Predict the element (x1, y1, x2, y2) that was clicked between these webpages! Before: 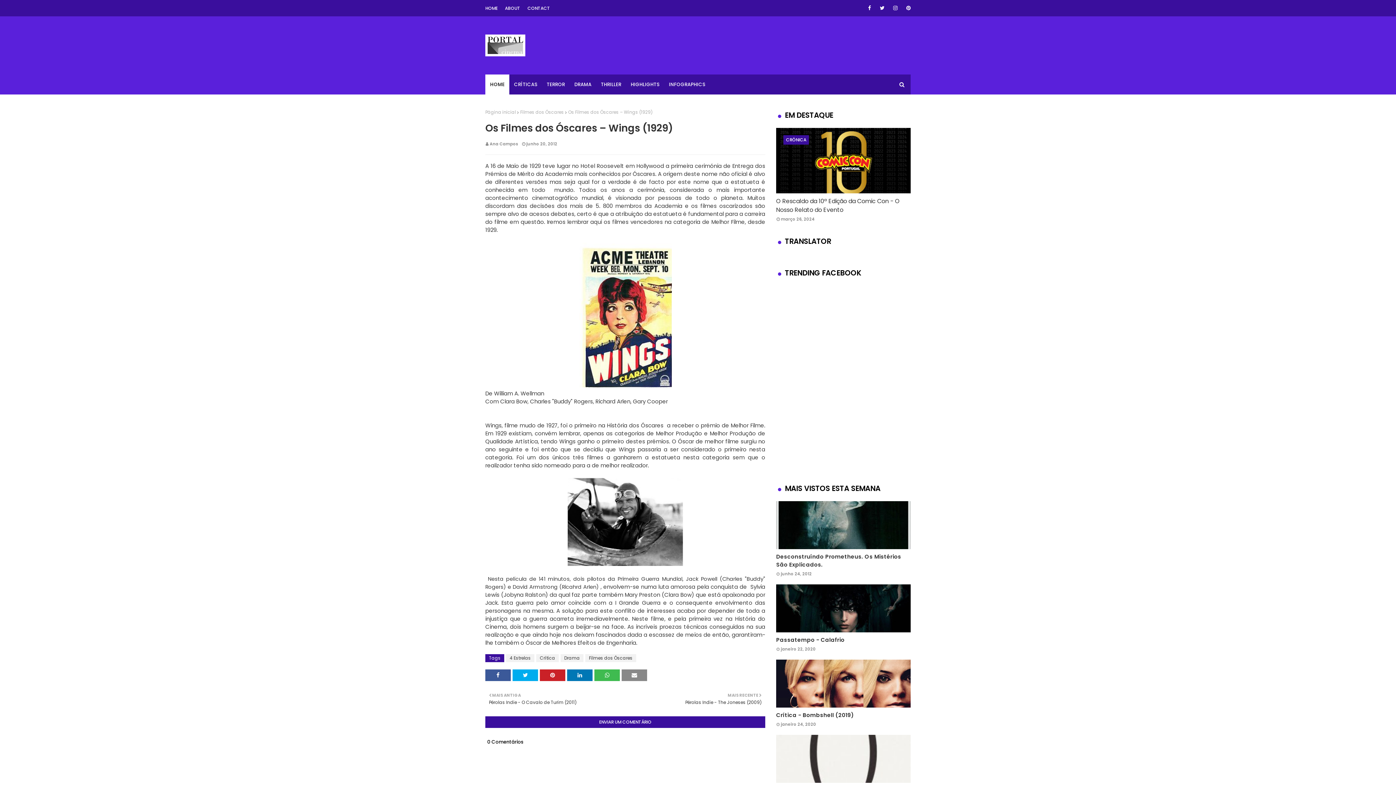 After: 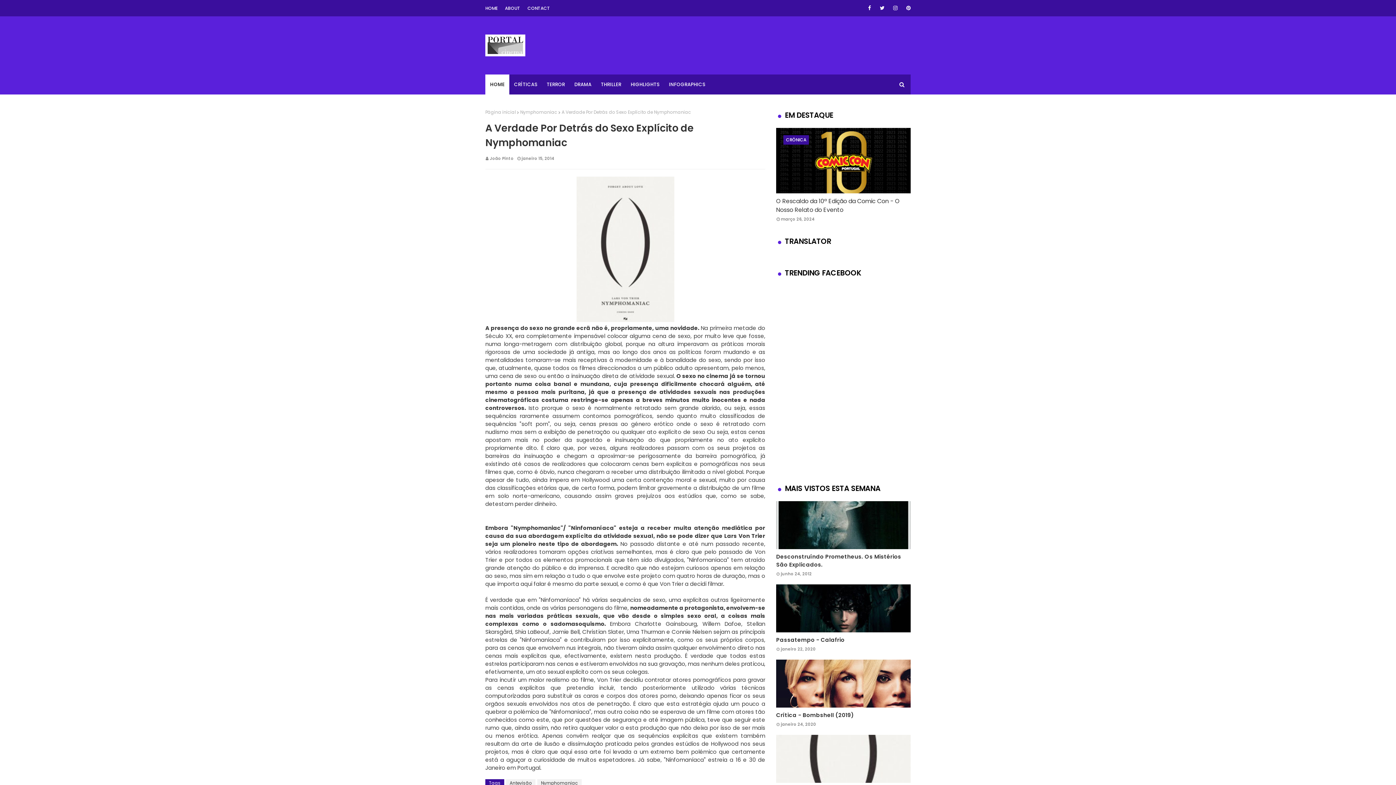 Action: bbox: (776, 735, 910, 783)